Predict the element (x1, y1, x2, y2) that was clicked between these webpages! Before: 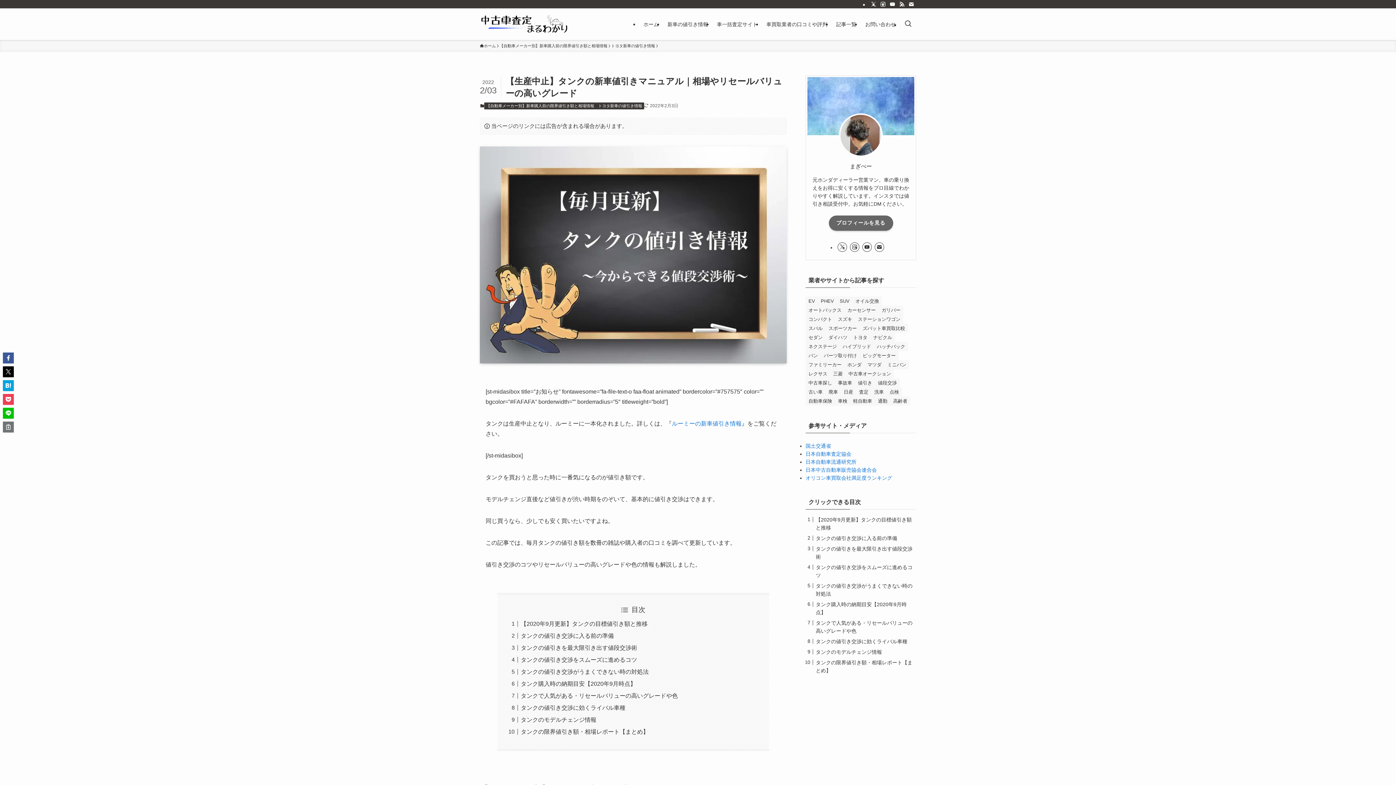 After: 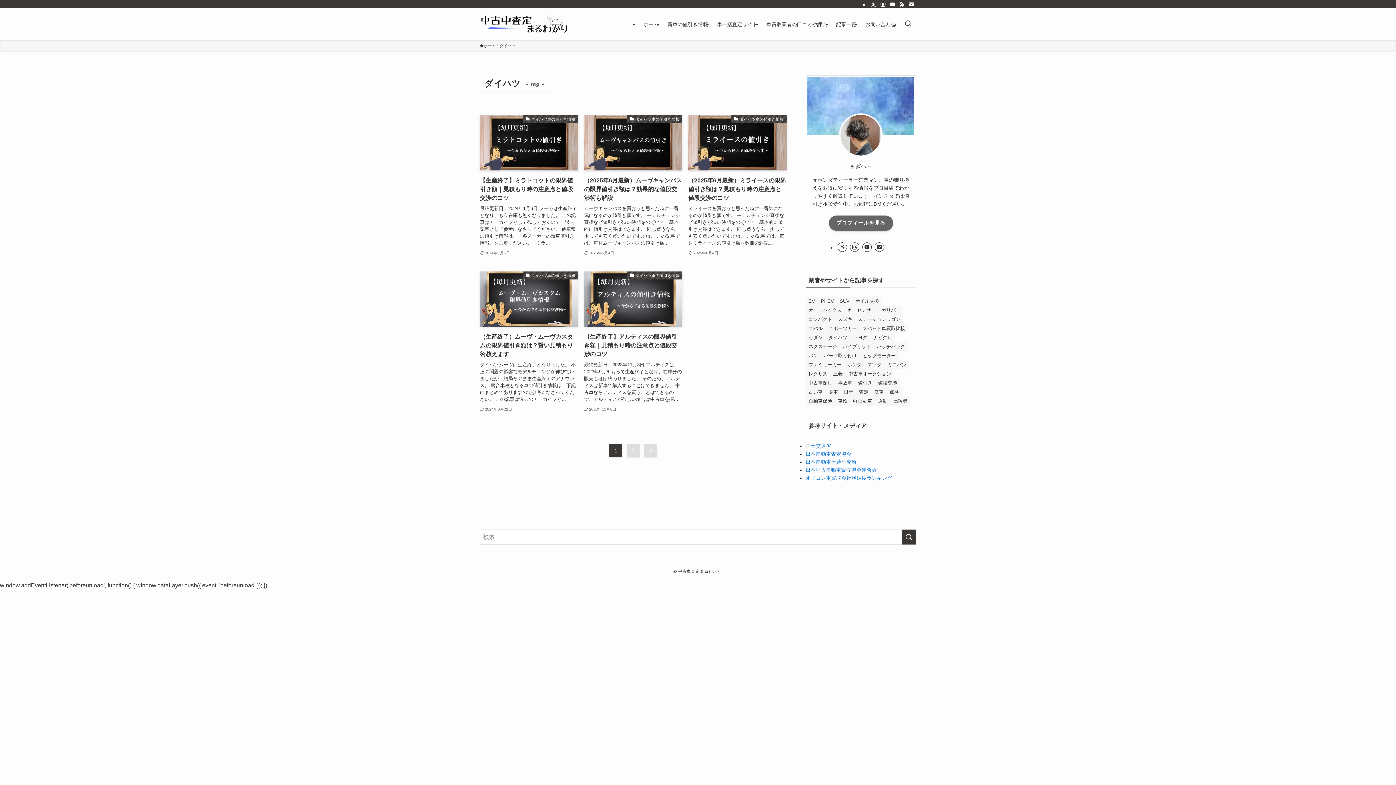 Action: label: ダイハツ (11個の項目) bbox: (825, 332, 850, 342)